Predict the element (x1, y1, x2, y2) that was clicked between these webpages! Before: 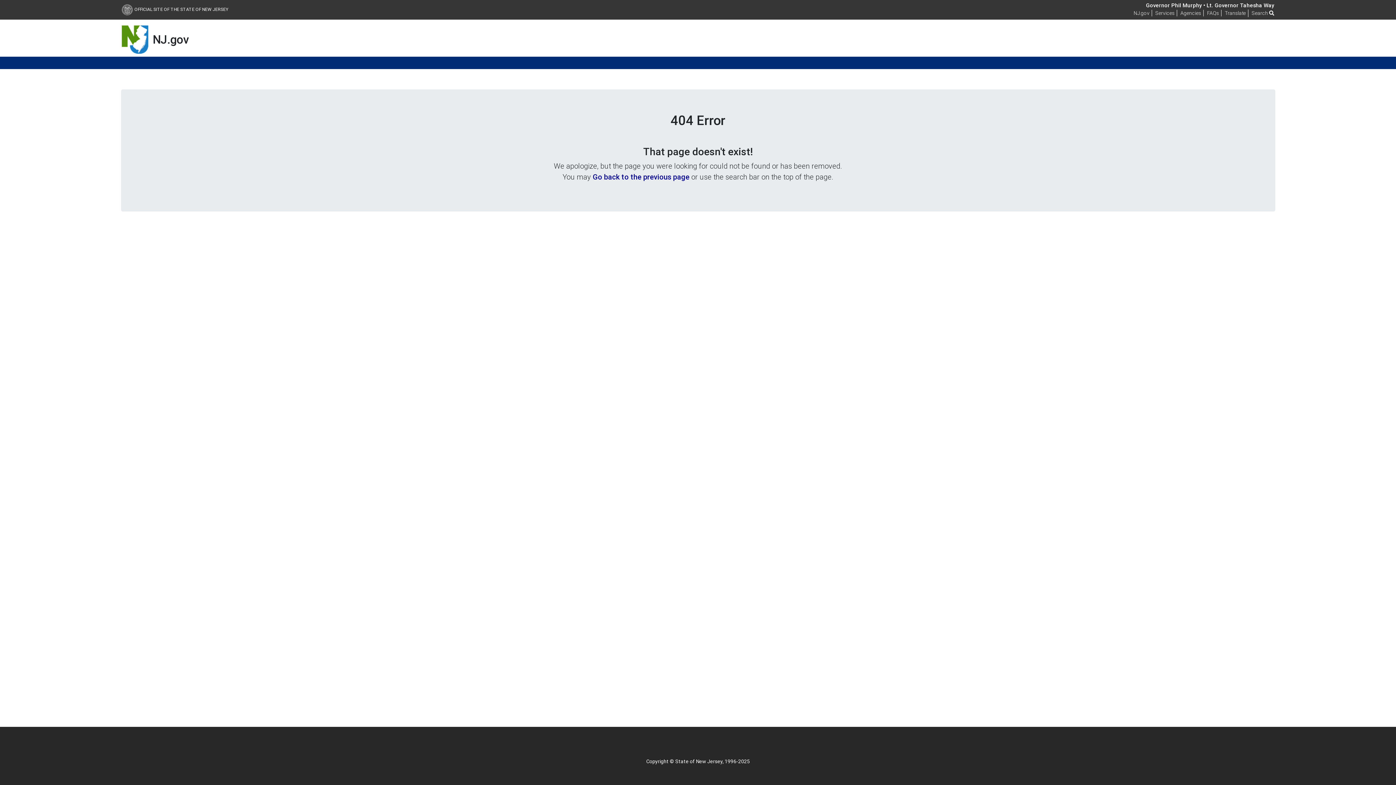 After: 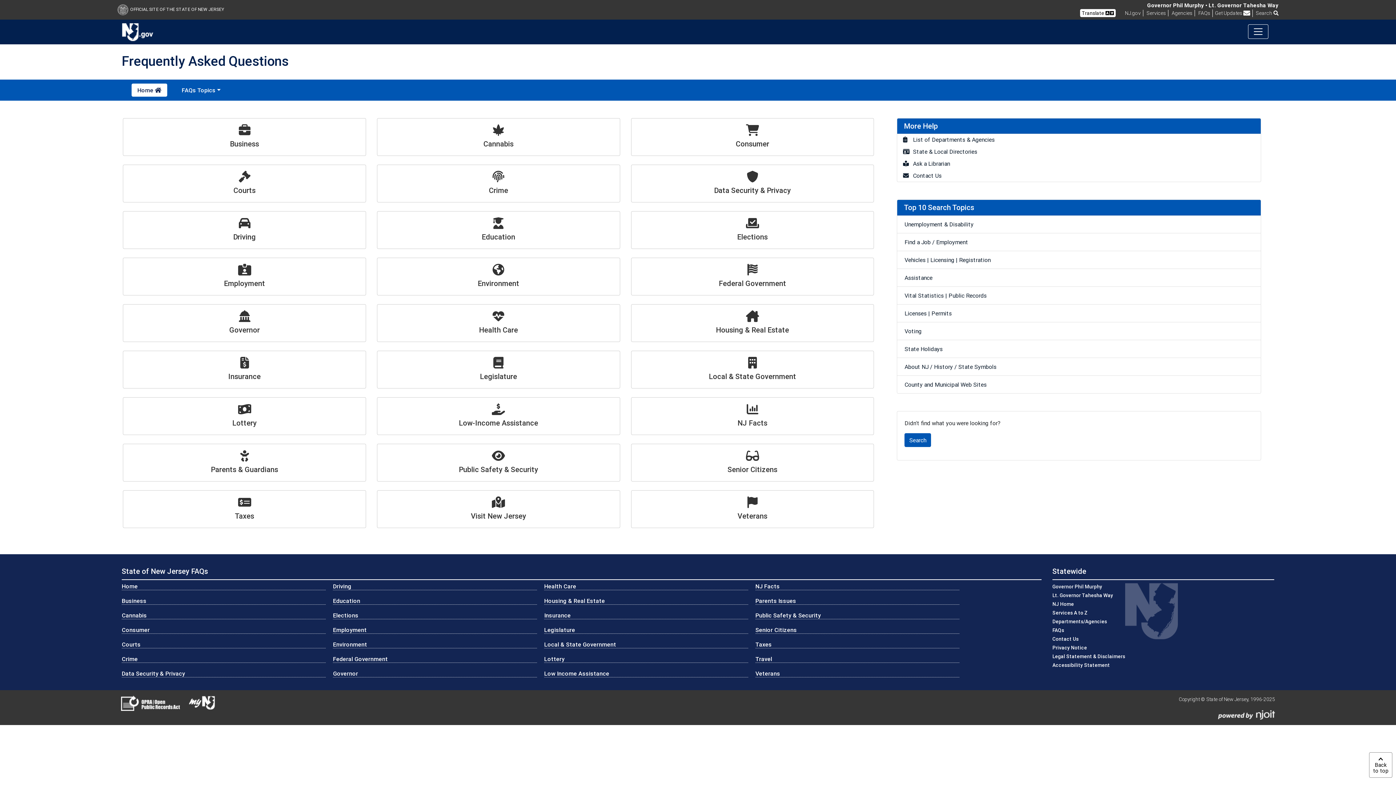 Action: bbox: (1207, 9, 1219, 16) label: FAQs